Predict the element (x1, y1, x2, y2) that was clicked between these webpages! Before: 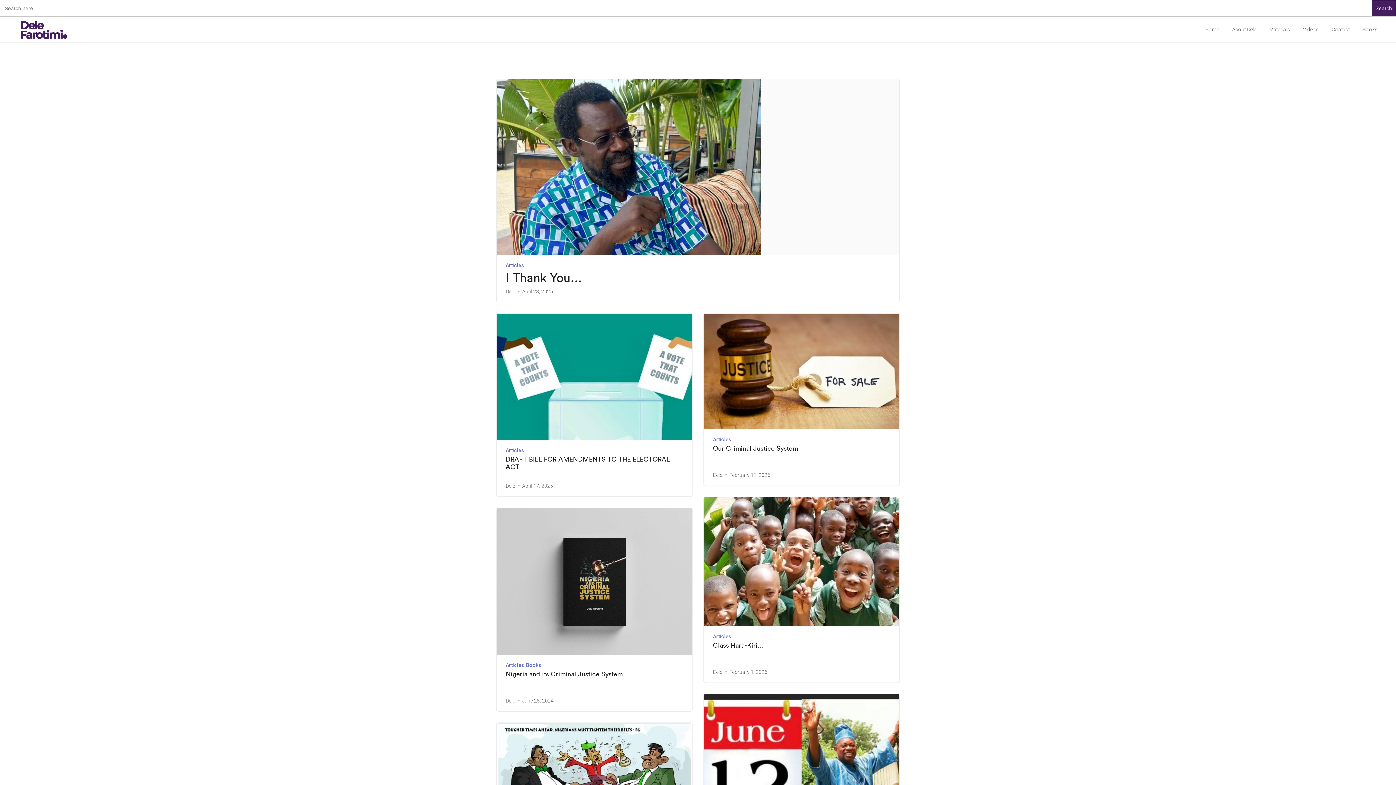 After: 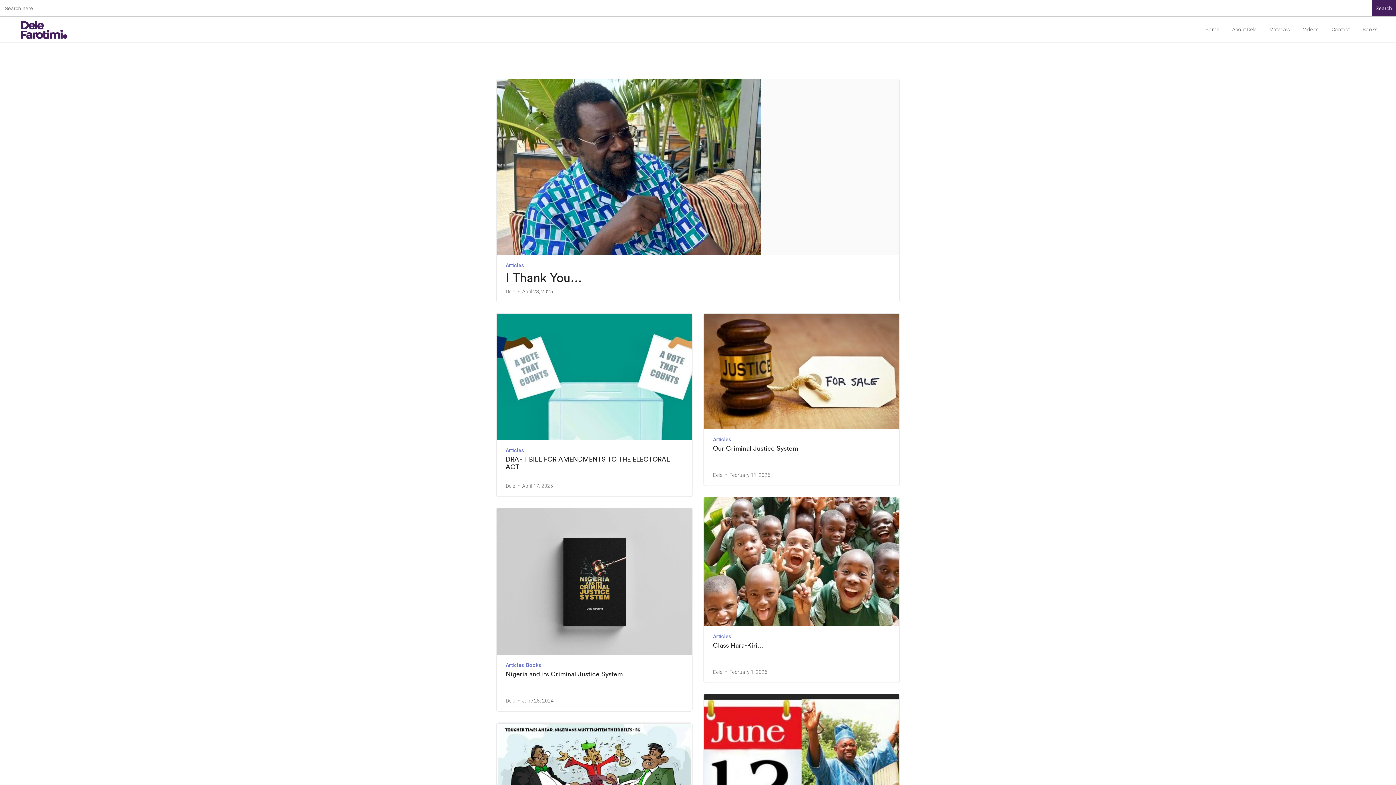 Action: label: Dele bbox: (505, 287, 515, 295)